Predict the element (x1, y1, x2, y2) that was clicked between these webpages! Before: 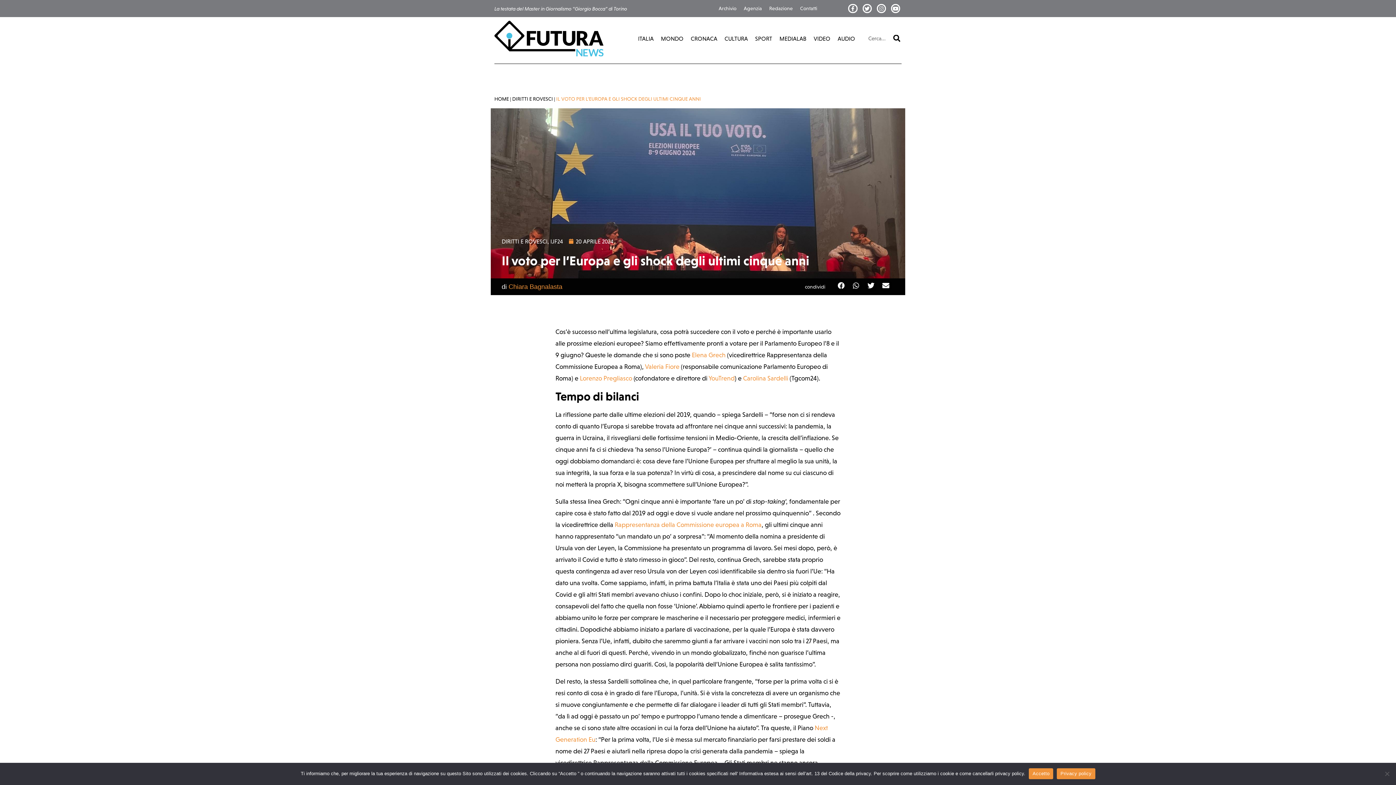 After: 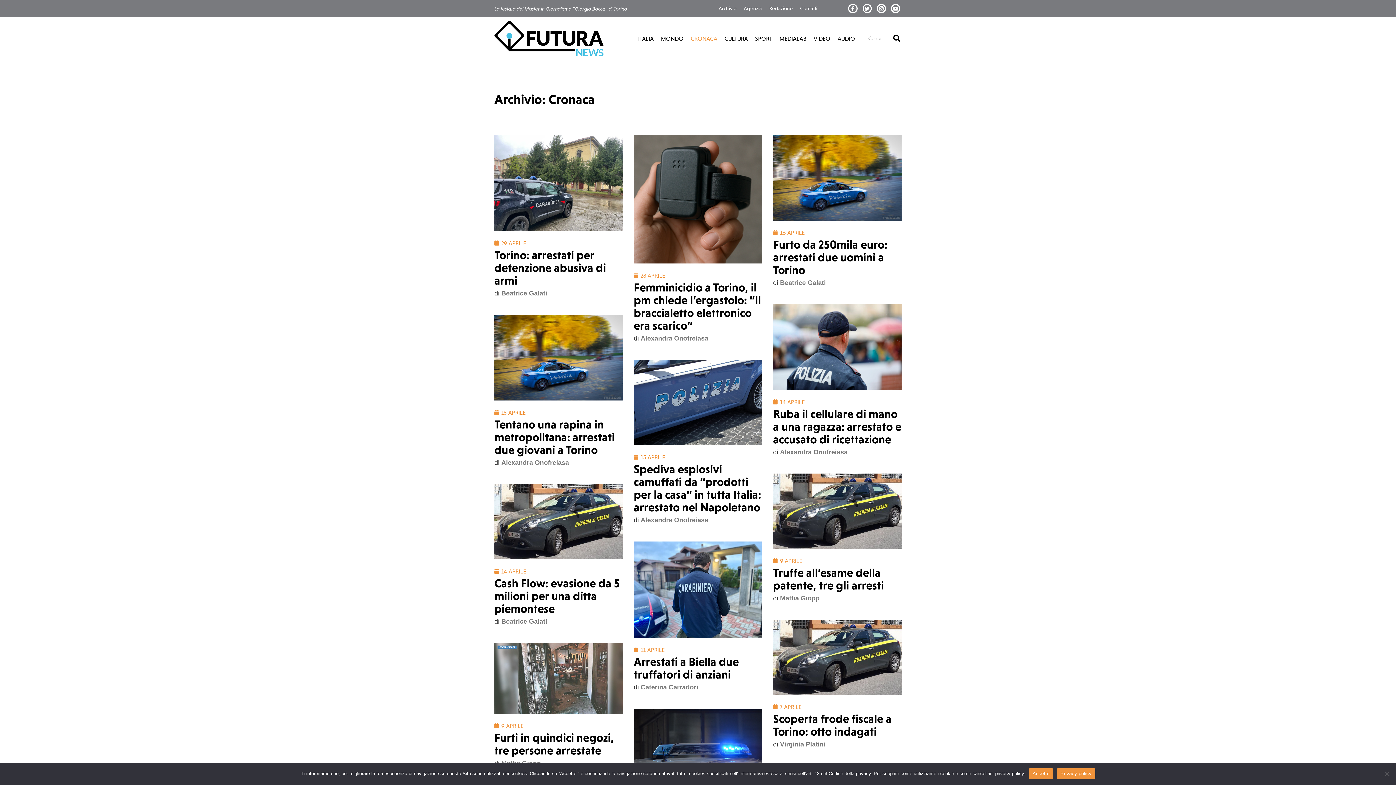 Action: bbox: (687, 30, 721, 46) label: CRONACA